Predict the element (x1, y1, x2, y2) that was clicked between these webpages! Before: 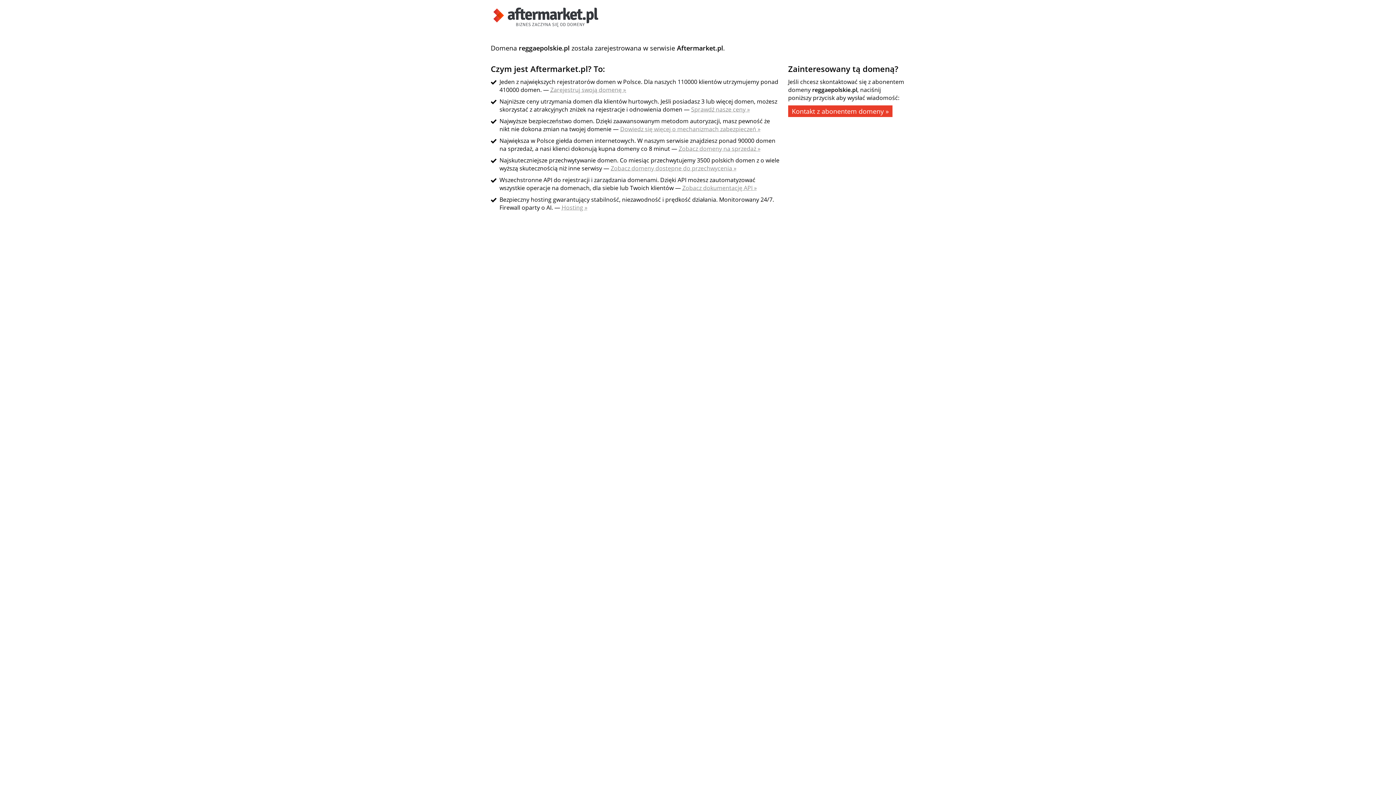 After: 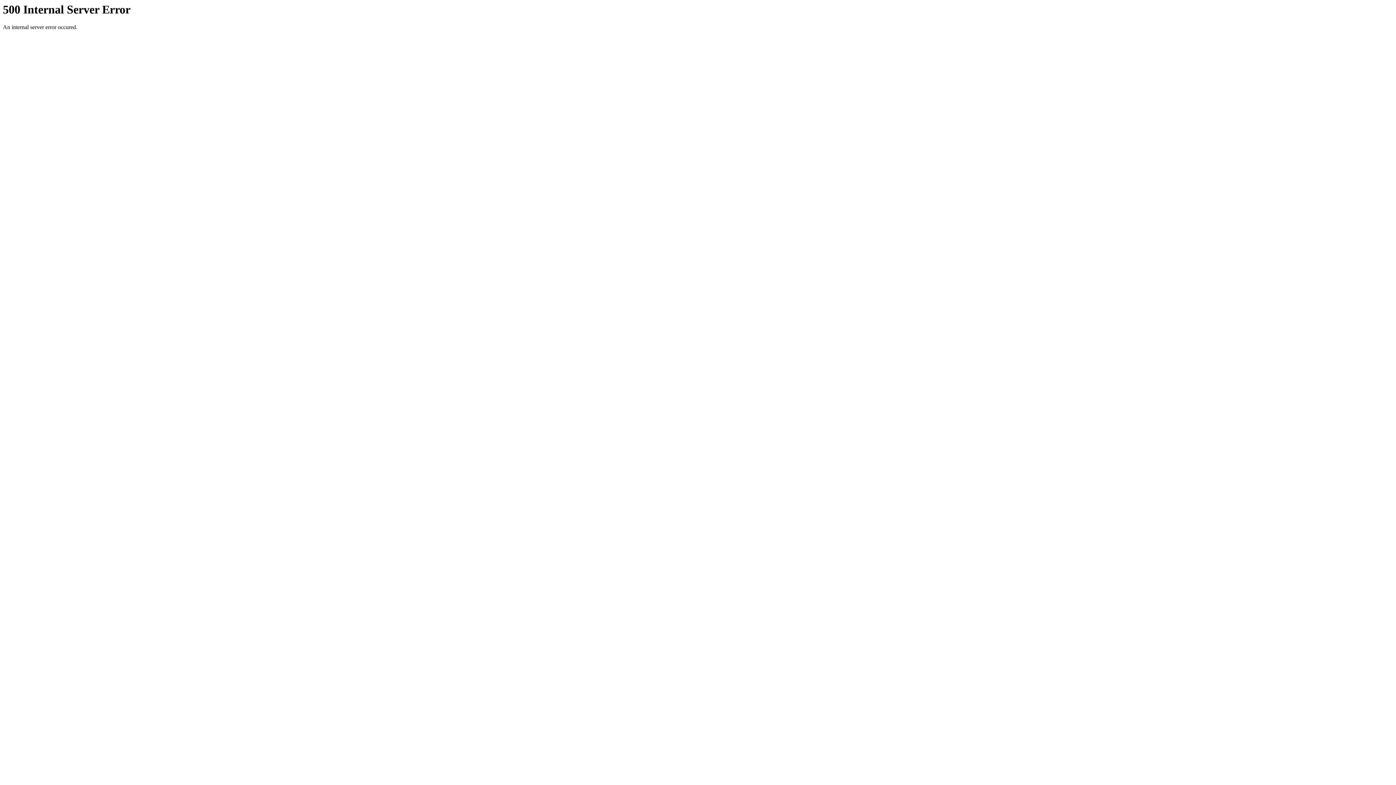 Action: label: Dowiedz się więcej o mechanizmach zabezpieczeń » bbox: (620, 125, 760, 133)